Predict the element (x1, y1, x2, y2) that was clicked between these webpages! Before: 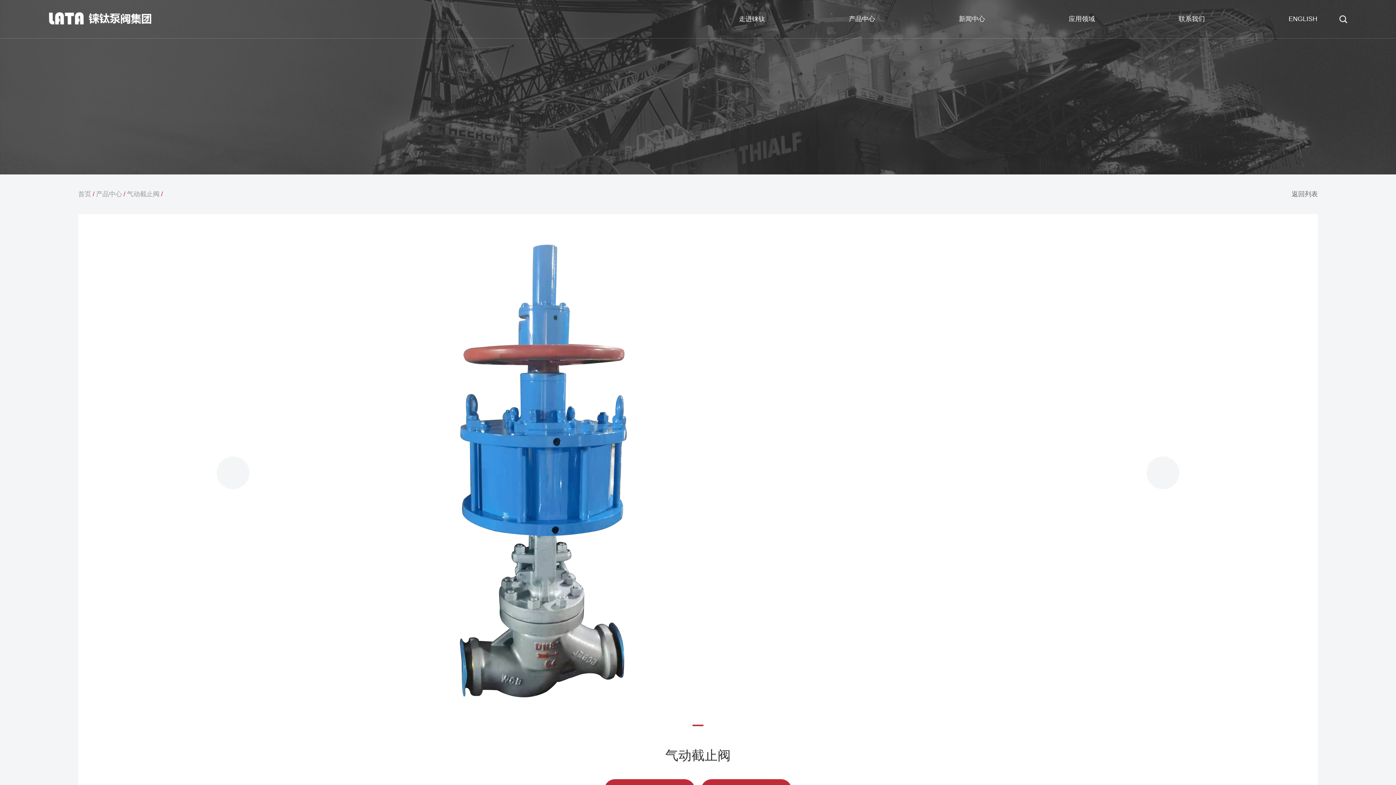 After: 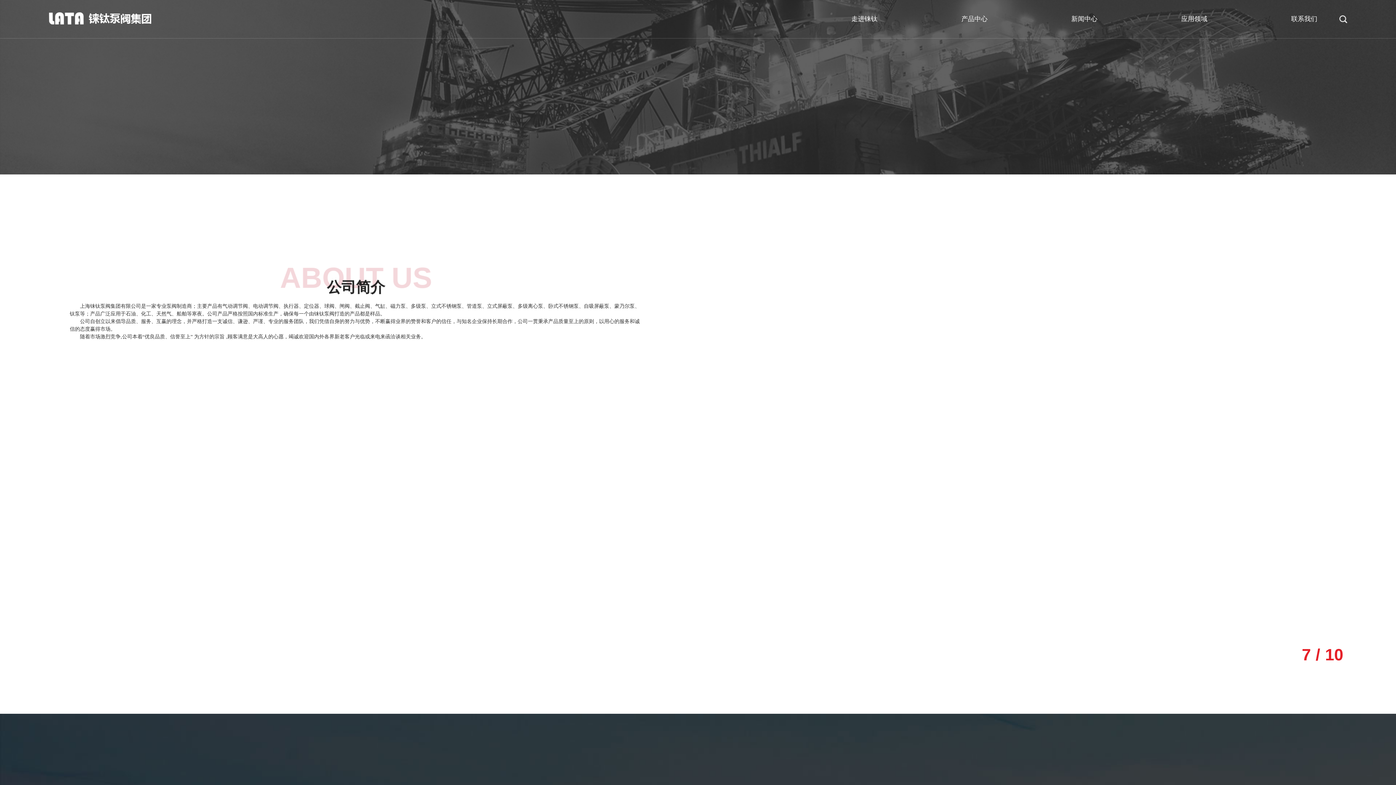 Action: bbox: (739, 3, 765, 34) label: 走进铼钛